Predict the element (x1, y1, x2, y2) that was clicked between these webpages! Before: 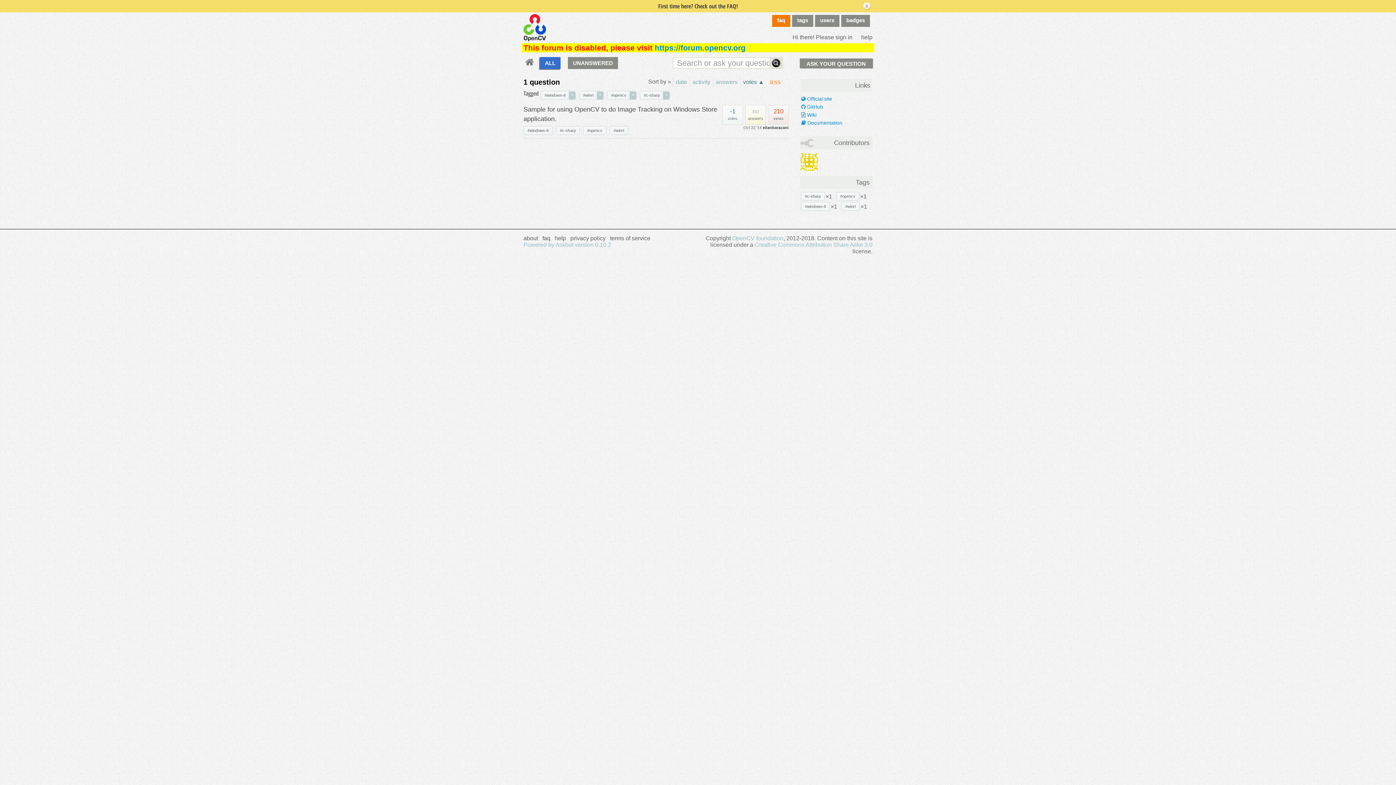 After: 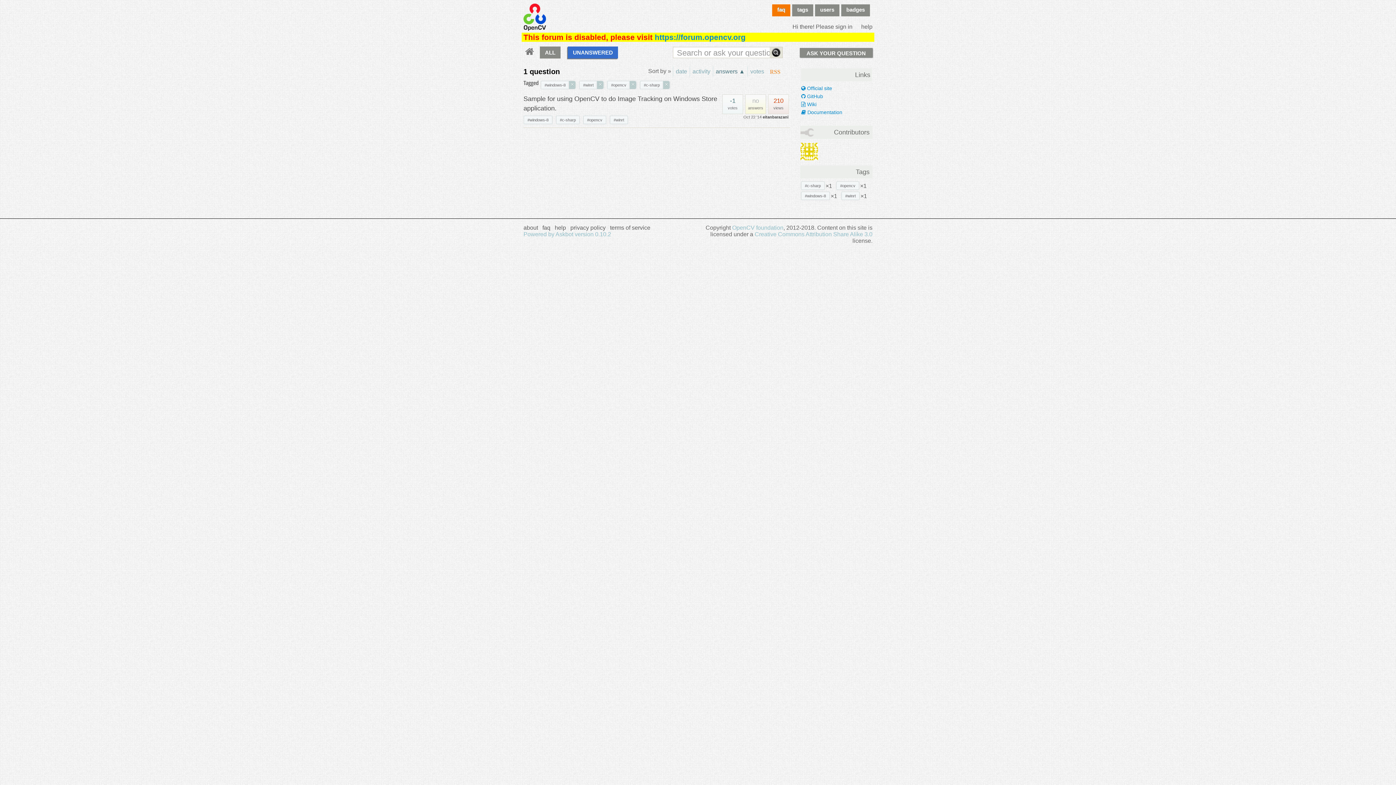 Action: label: UNANSWERED bbox: (568, 57, 618, 69)